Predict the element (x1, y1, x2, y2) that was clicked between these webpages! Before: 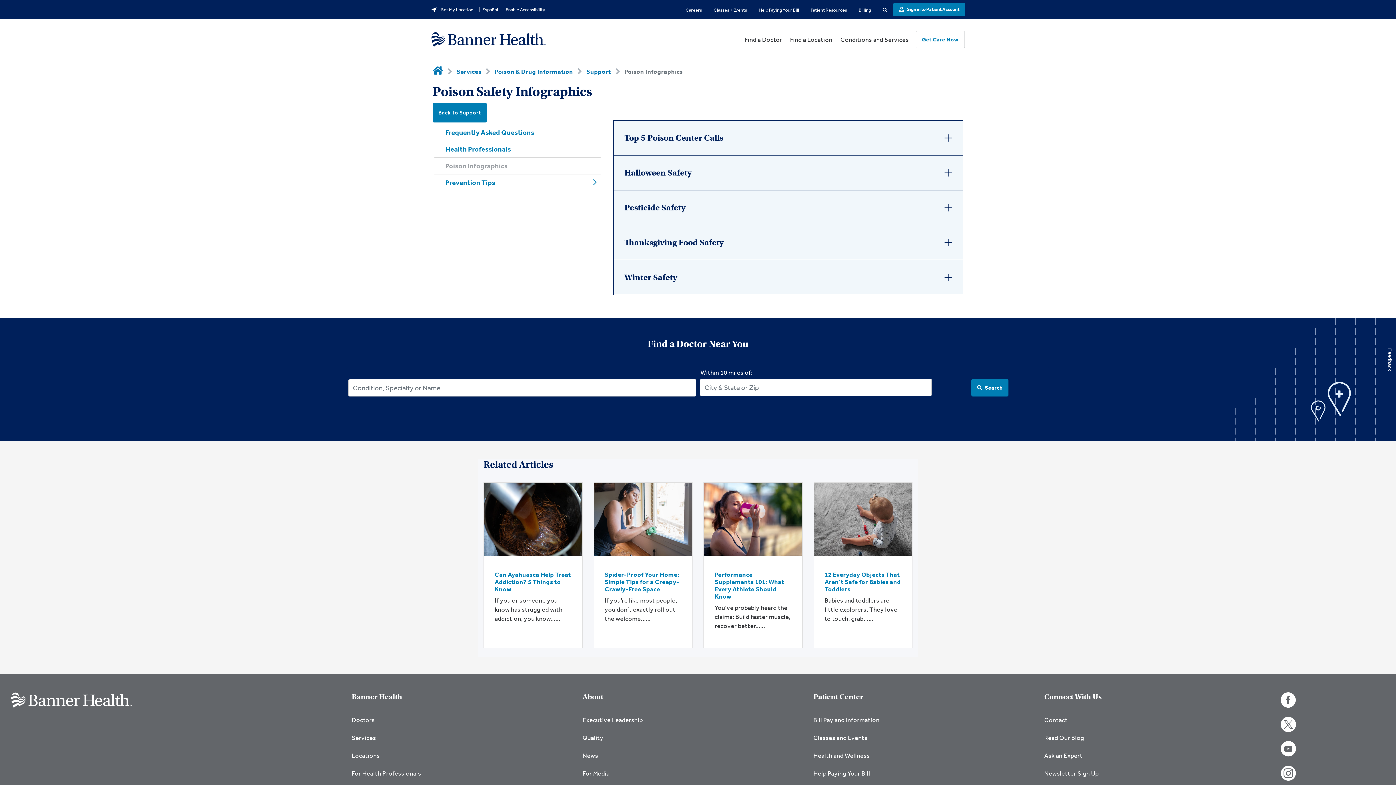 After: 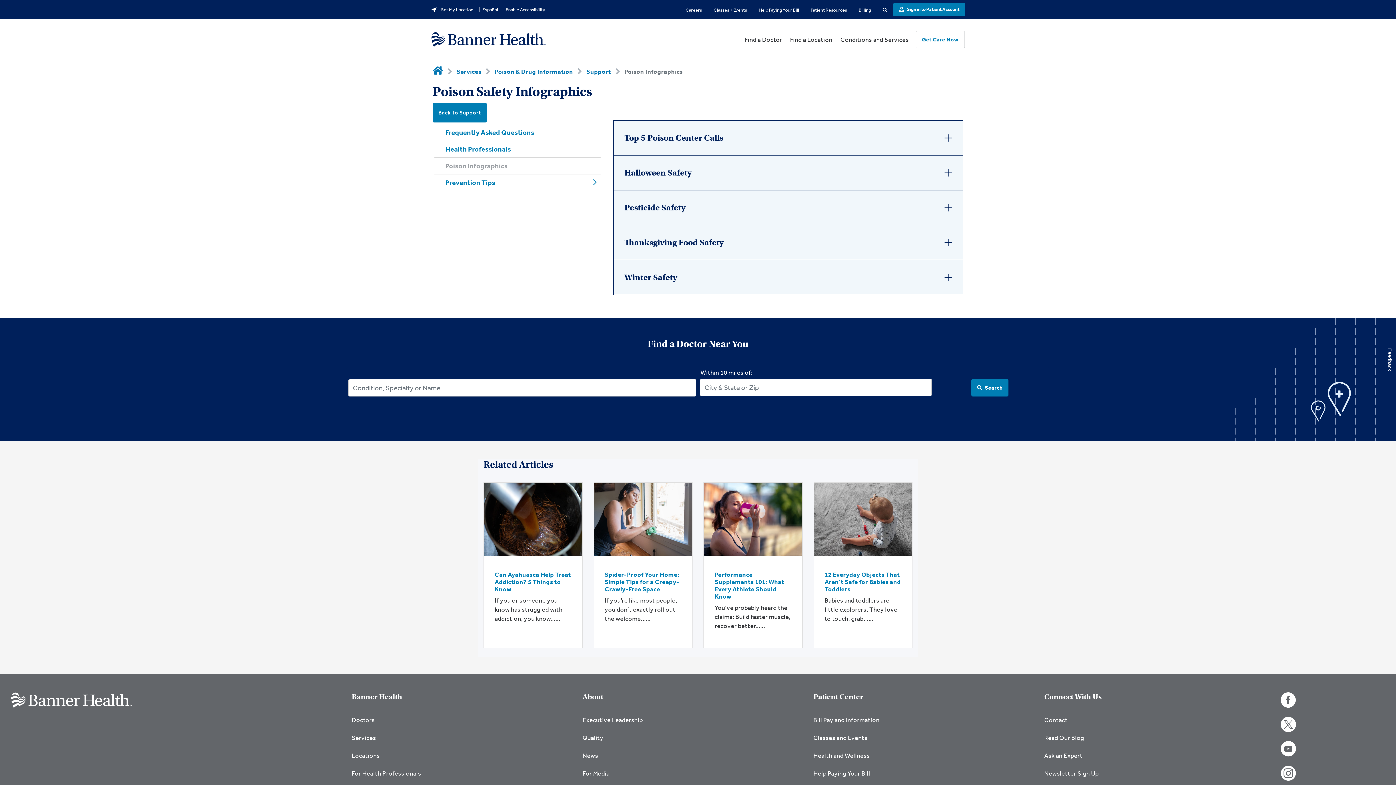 Action: bbox: (1280, 695, 1296, 703)